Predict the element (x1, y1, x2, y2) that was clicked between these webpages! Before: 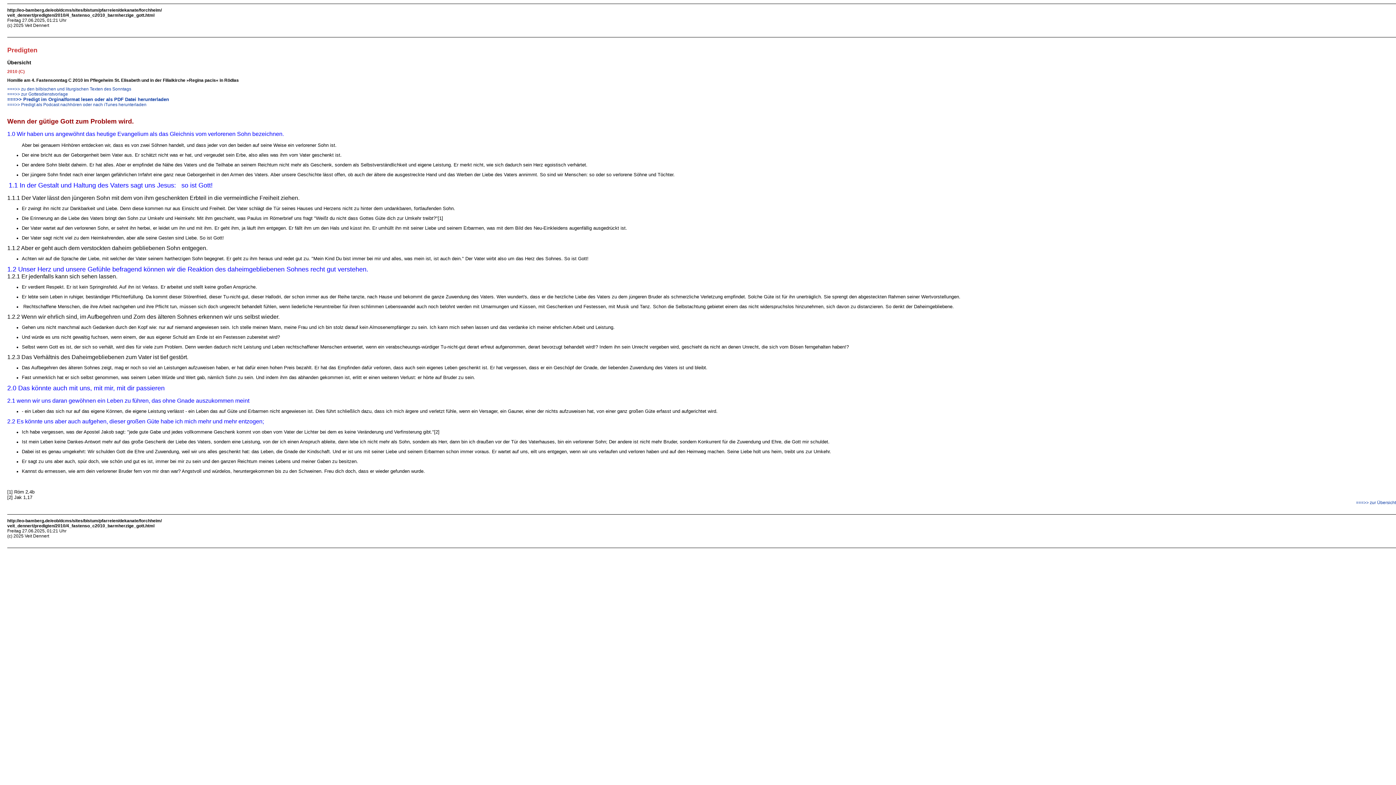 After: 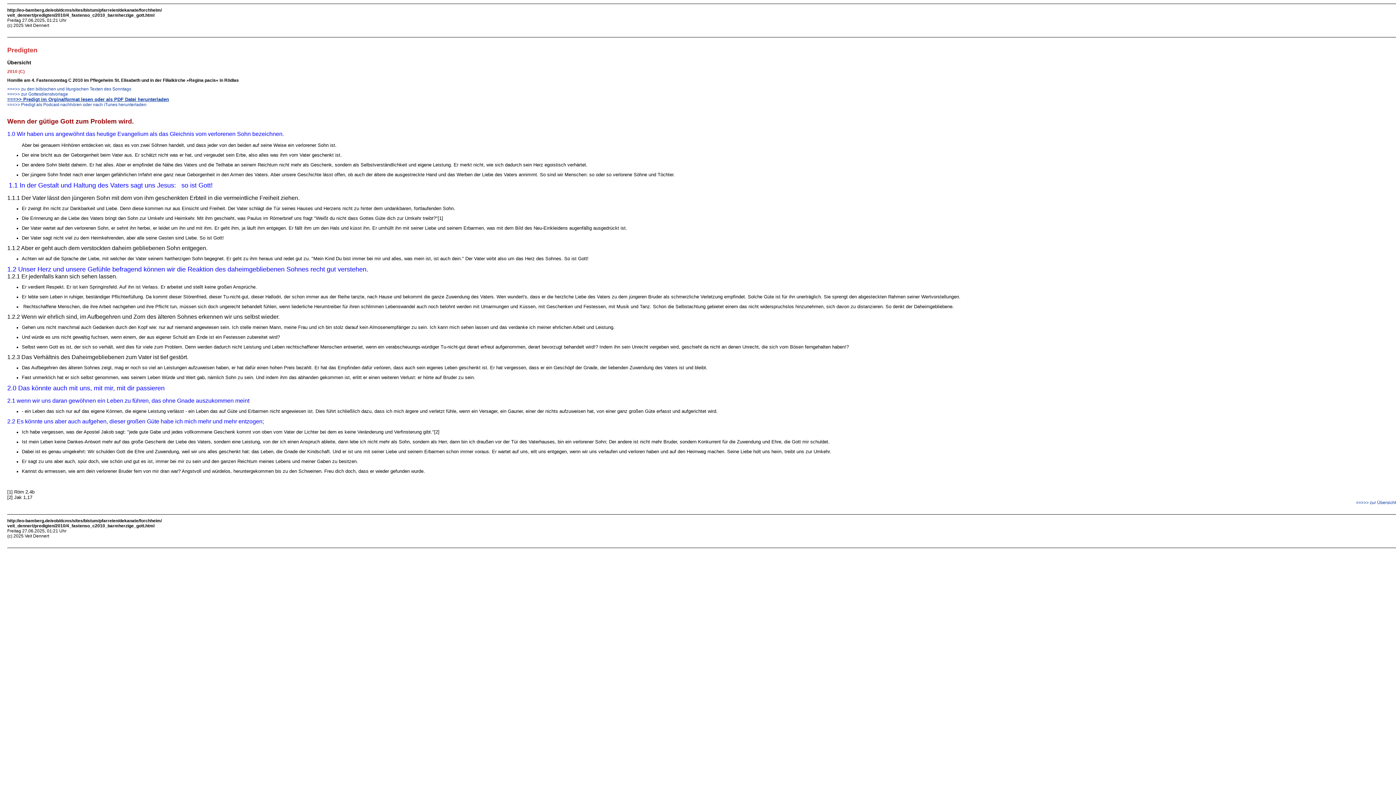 Action: bbox: (7, 97, 169, 102) label: ===>> Predigt im Orginalformat lesen oder als PDF Datei herunterladen